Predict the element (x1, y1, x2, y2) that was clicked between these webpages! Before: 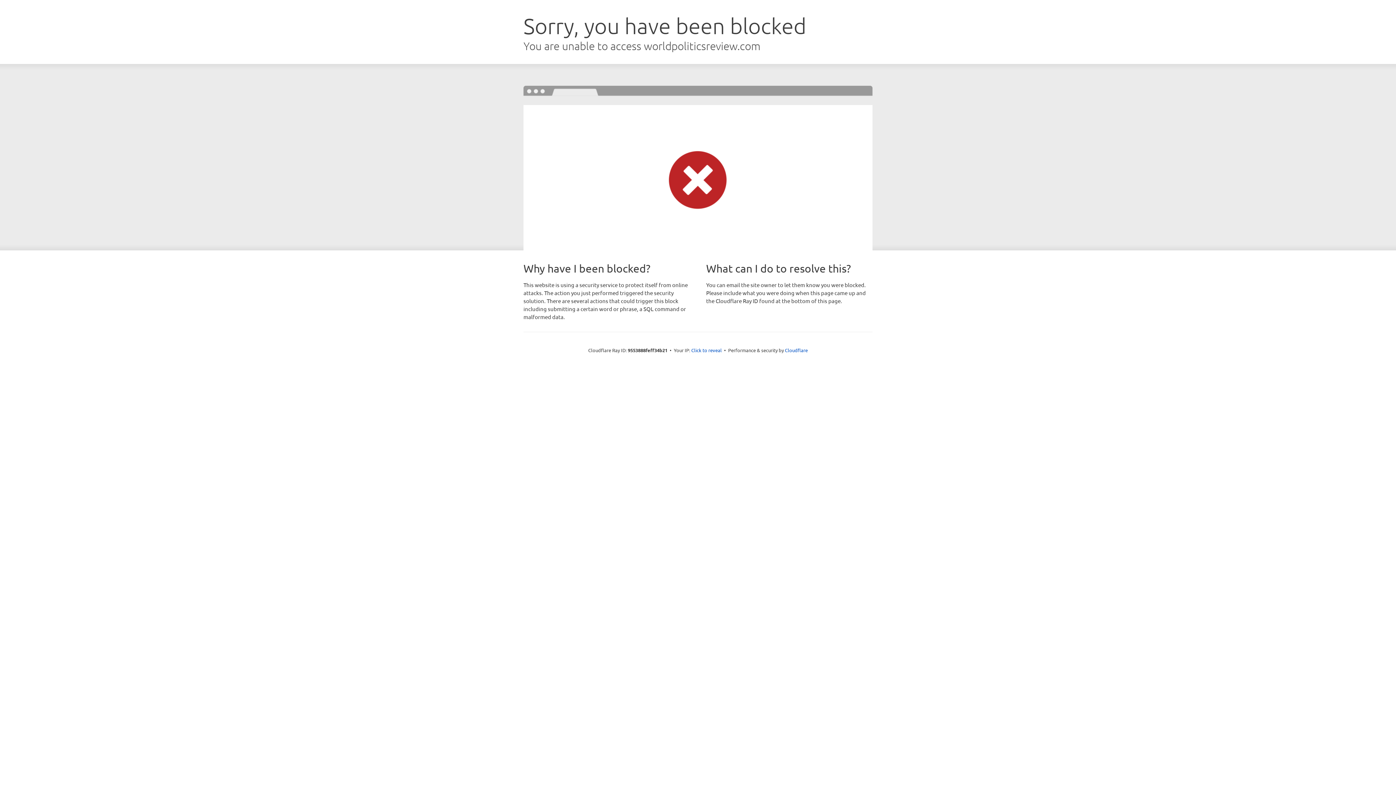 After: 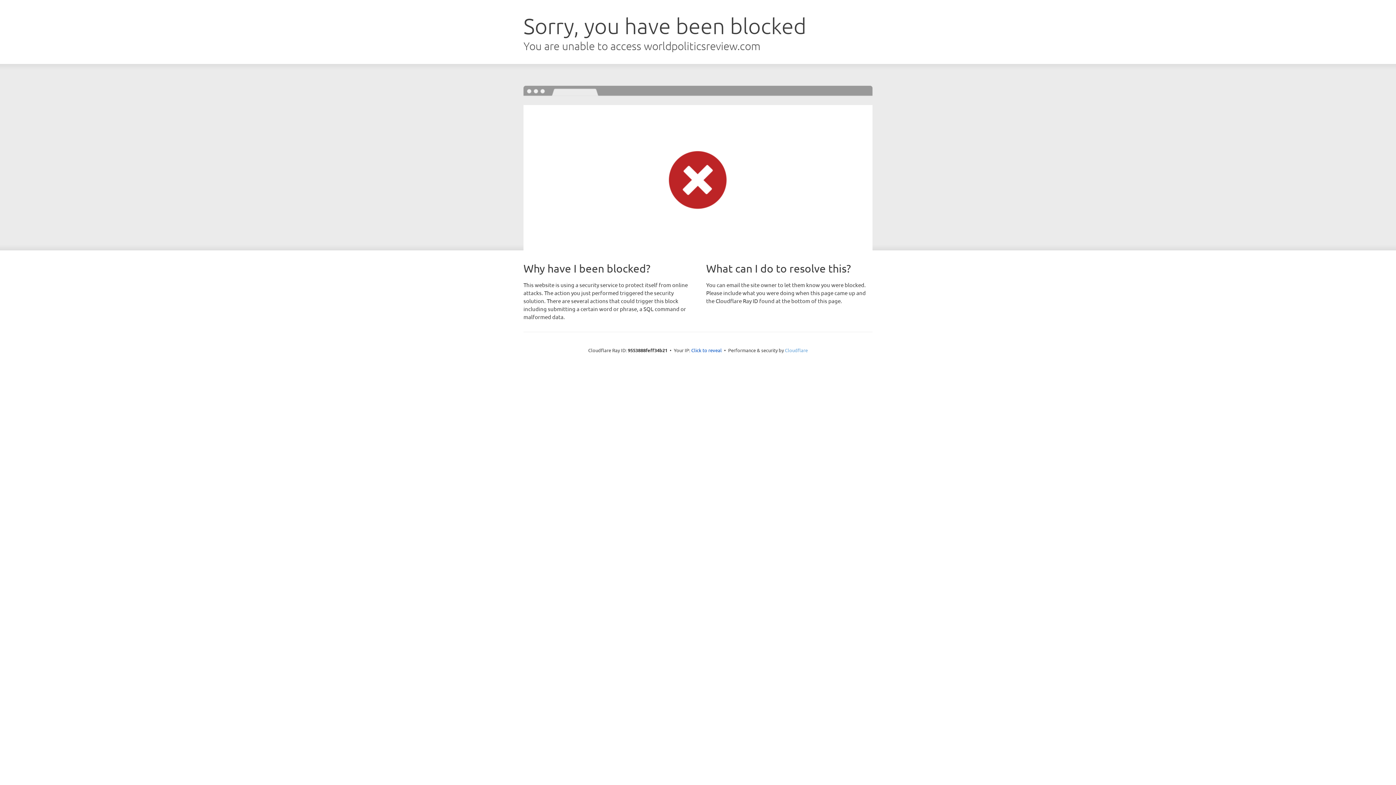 Action: label: Cloudflare bbox: (785, 347, 808, 353)